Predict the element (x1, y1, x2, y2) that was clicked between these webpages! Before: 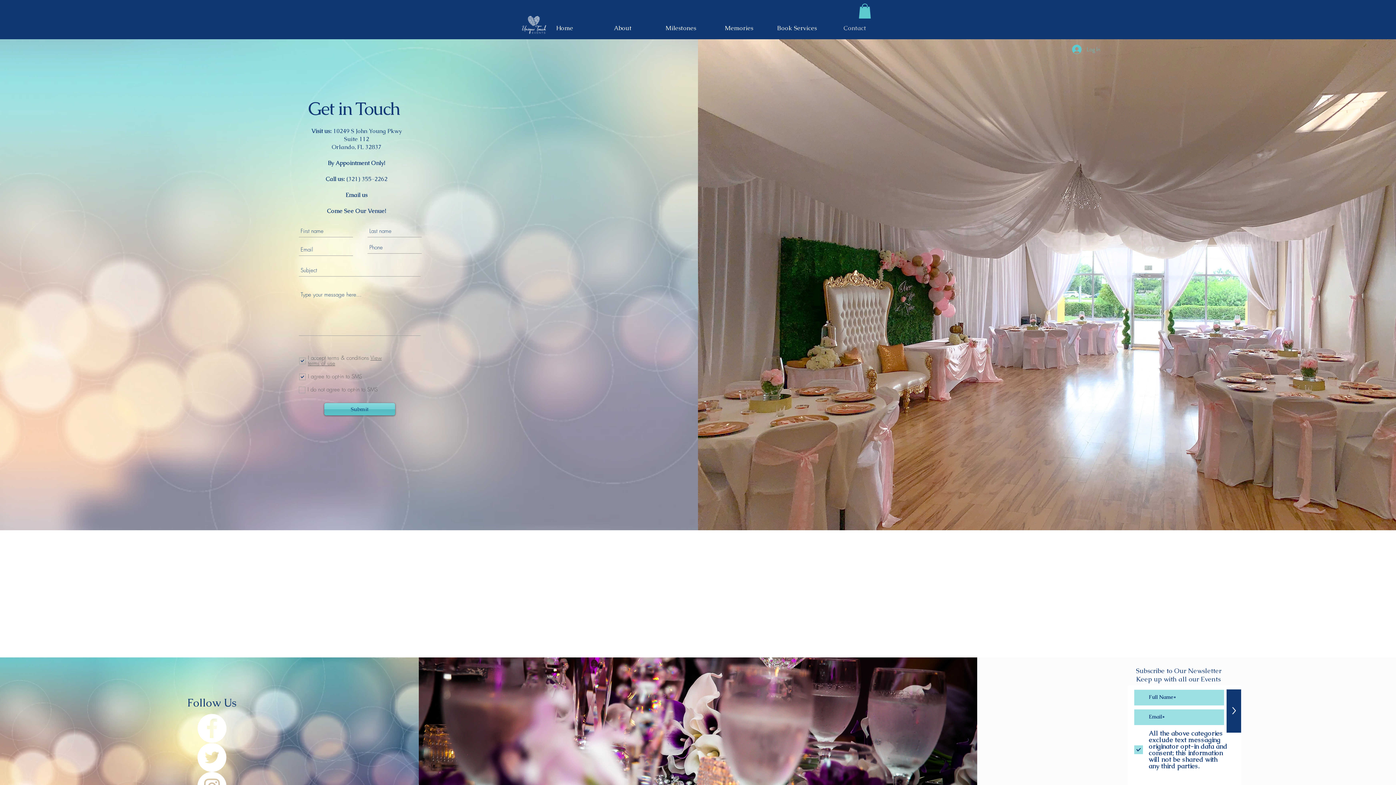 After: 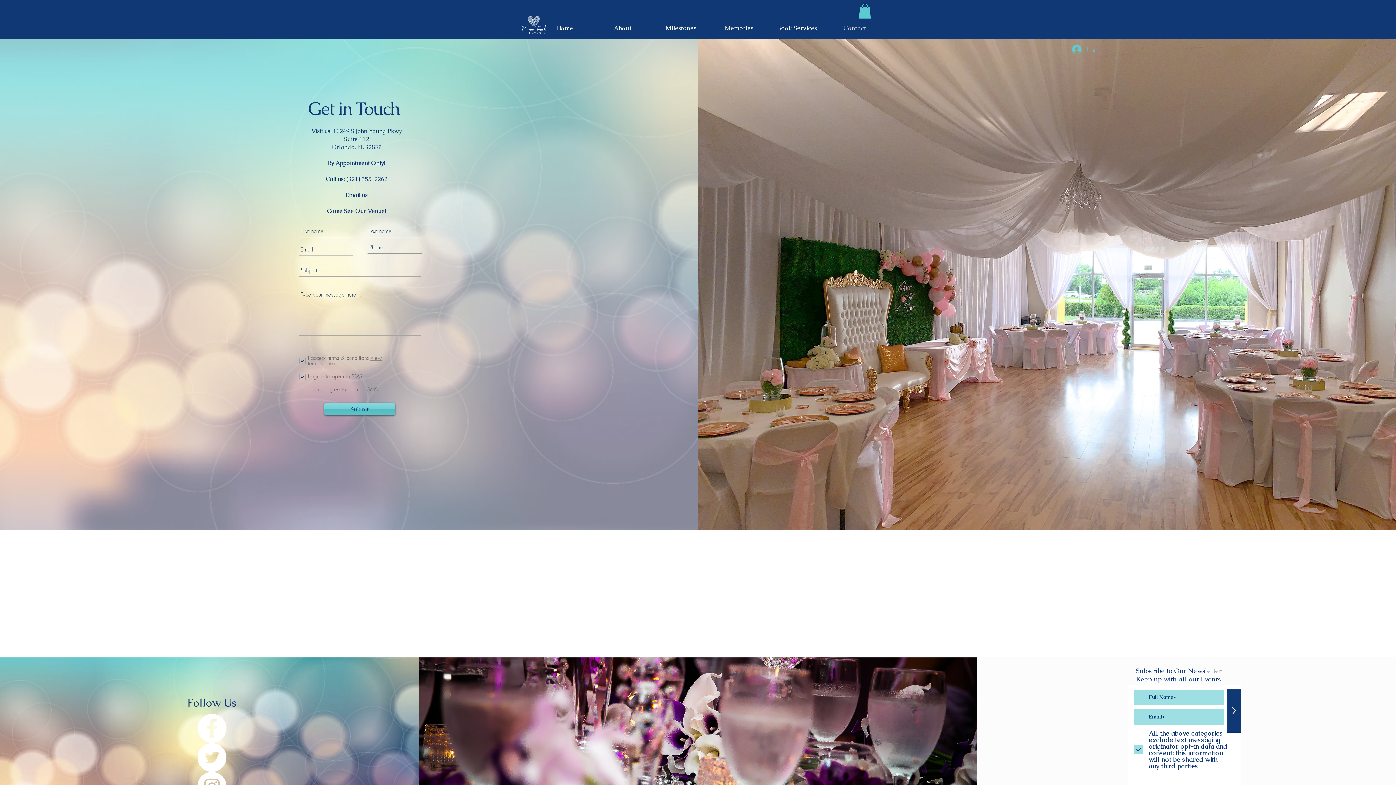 Action: label: Visit us: 10249 S John Young Pkwy
Suite 112
Orlando, FL 32837 bbox: (311, 127, 402, 150)